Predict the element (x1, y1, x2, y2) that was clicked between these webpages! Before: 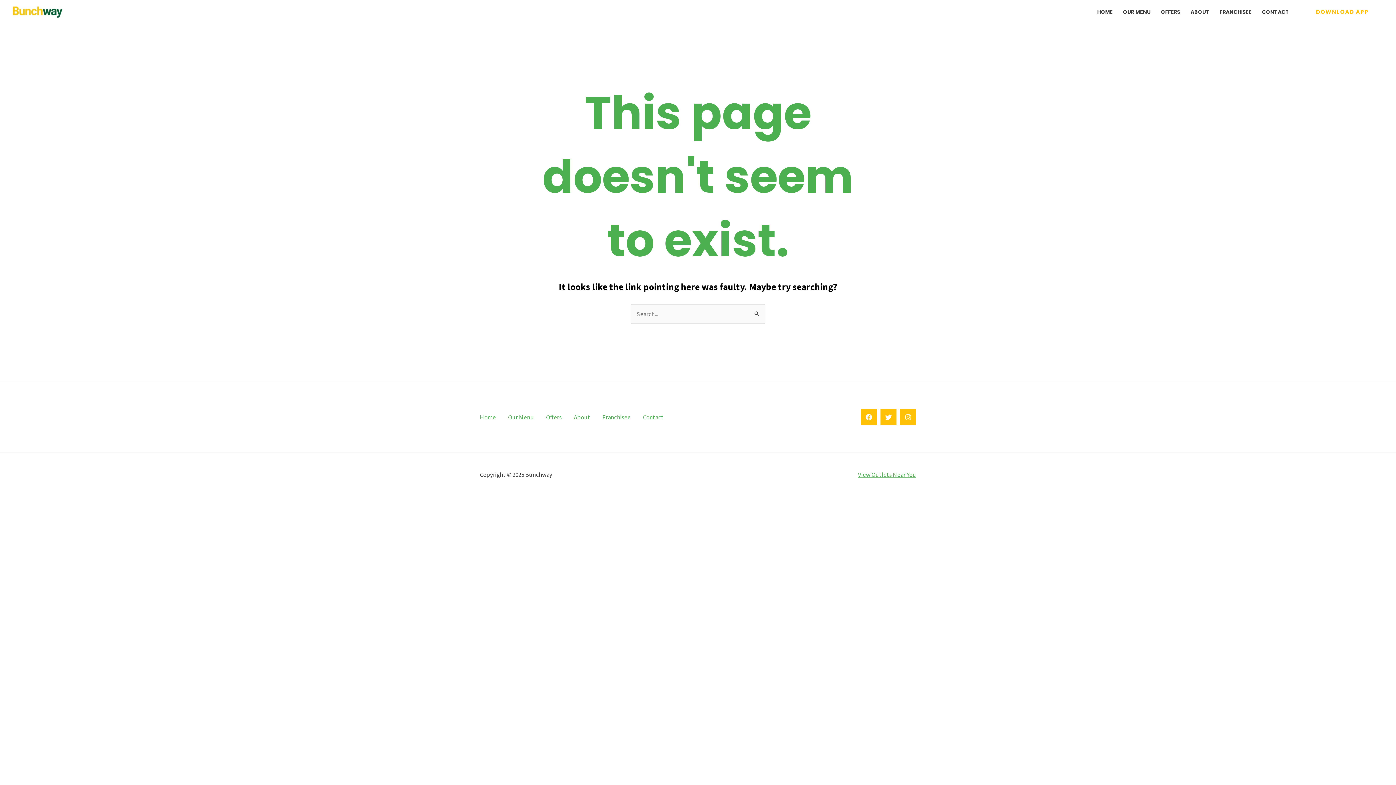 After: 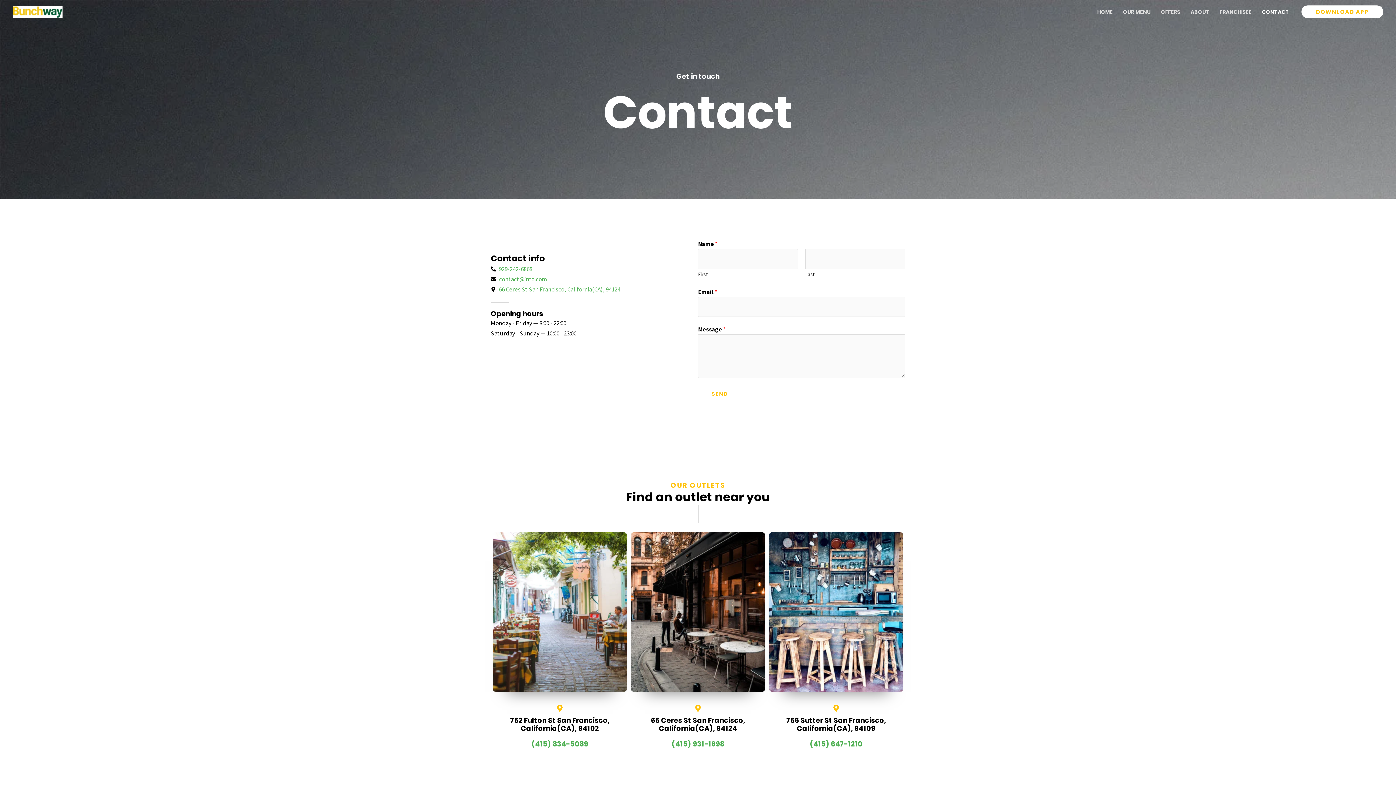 Action: bbox: (640, 412, 672, 422) label: Contact